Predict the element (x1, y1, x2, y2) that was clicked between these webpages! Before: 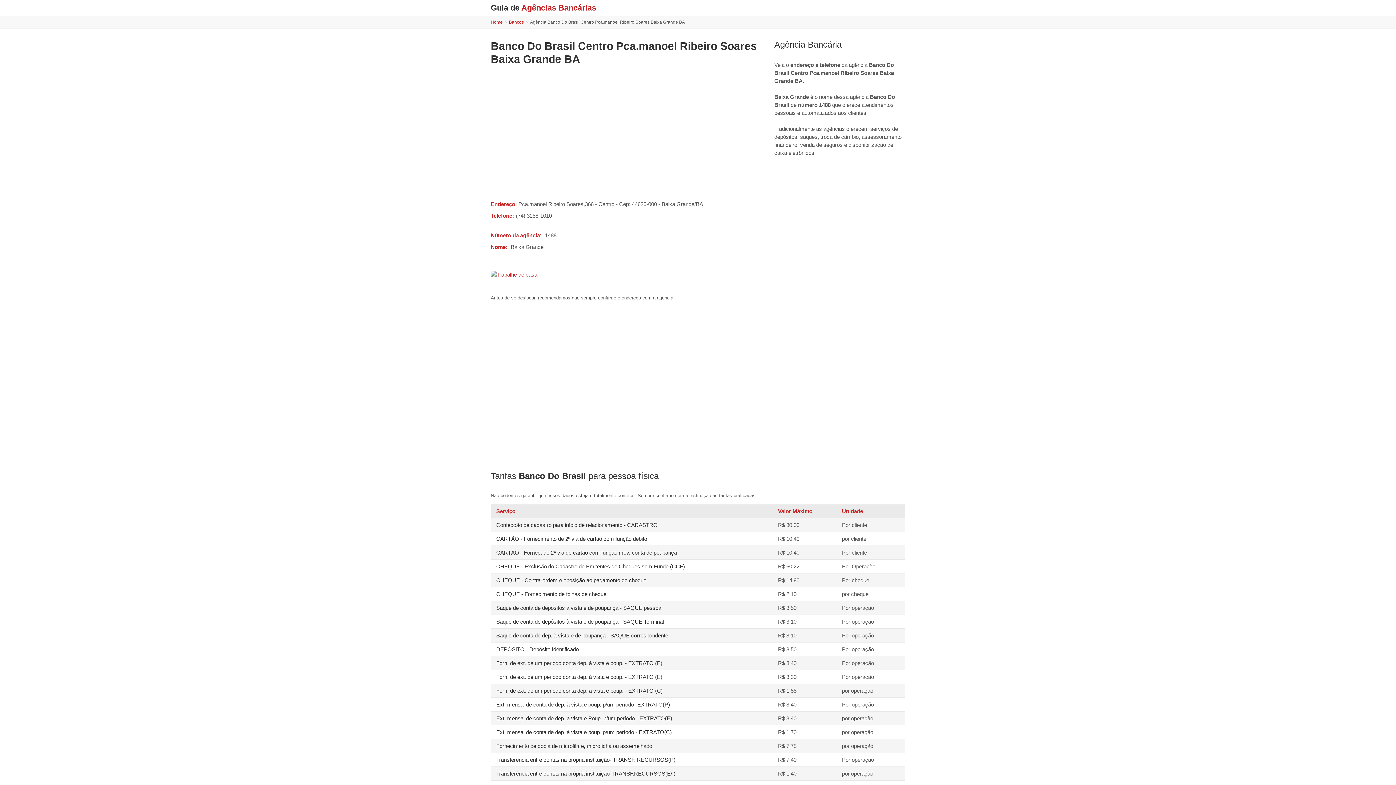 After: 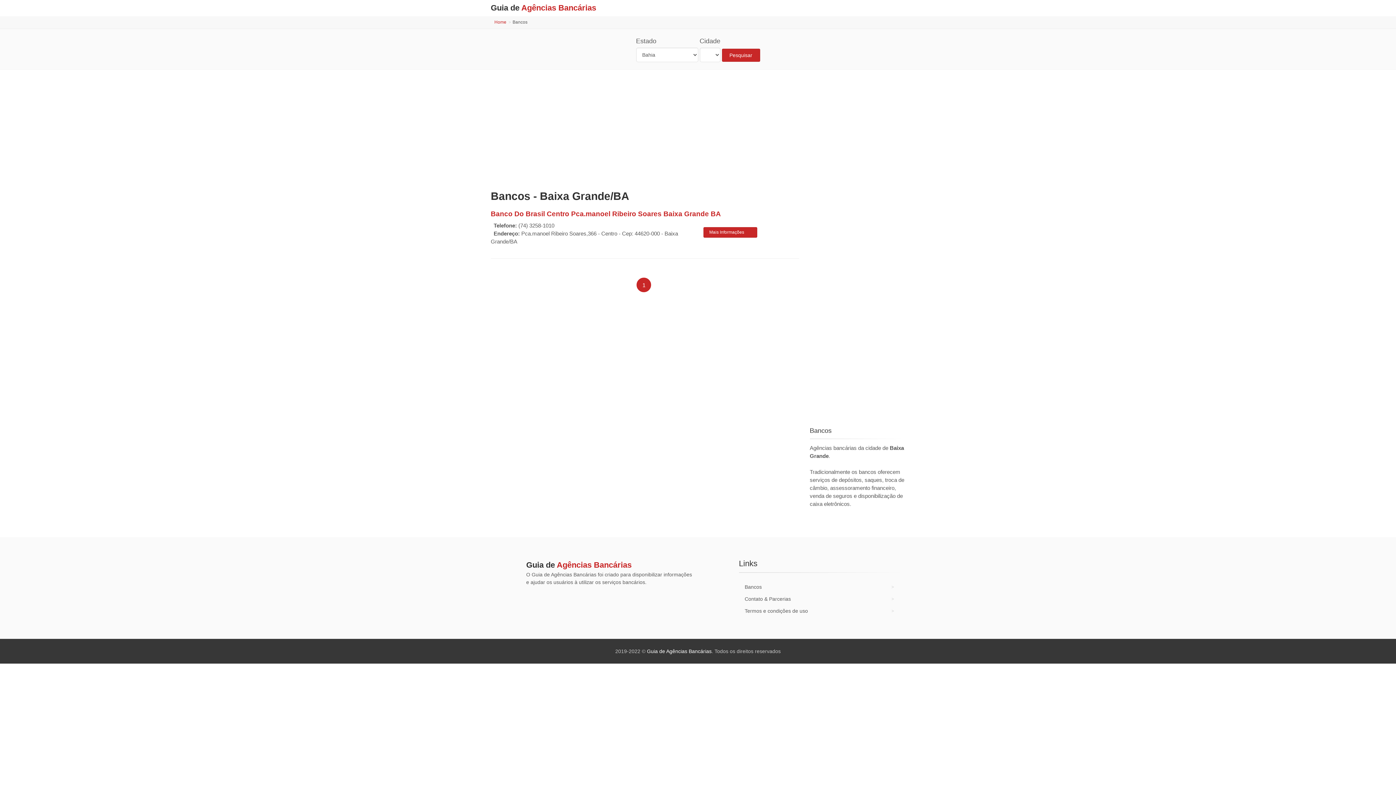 Action: label: Baixa Grande bbox: (661, 201, 694, 207)